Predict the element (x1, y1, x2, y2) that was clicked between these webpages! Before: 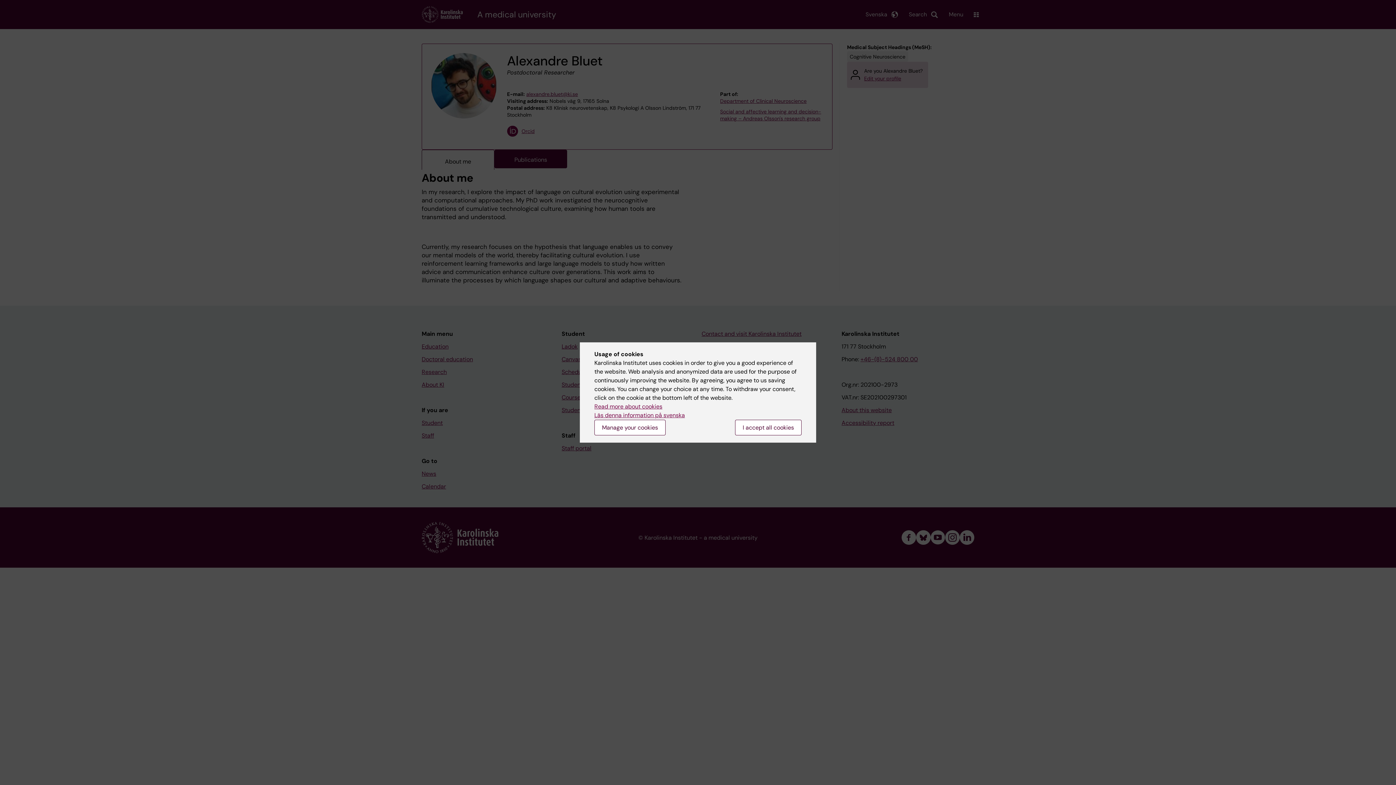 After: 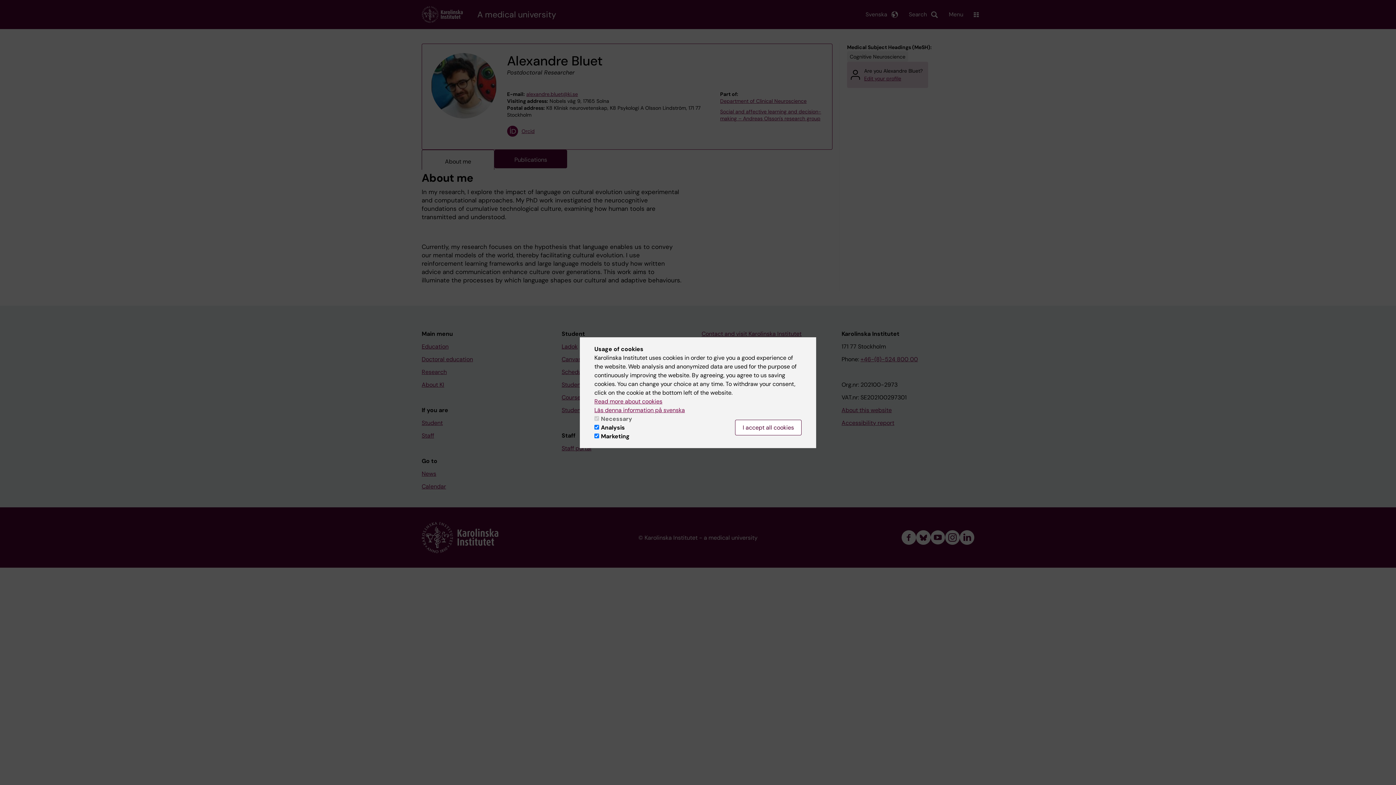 Action: bbox: (594, 420, 665, 435) label: Manage your cookies